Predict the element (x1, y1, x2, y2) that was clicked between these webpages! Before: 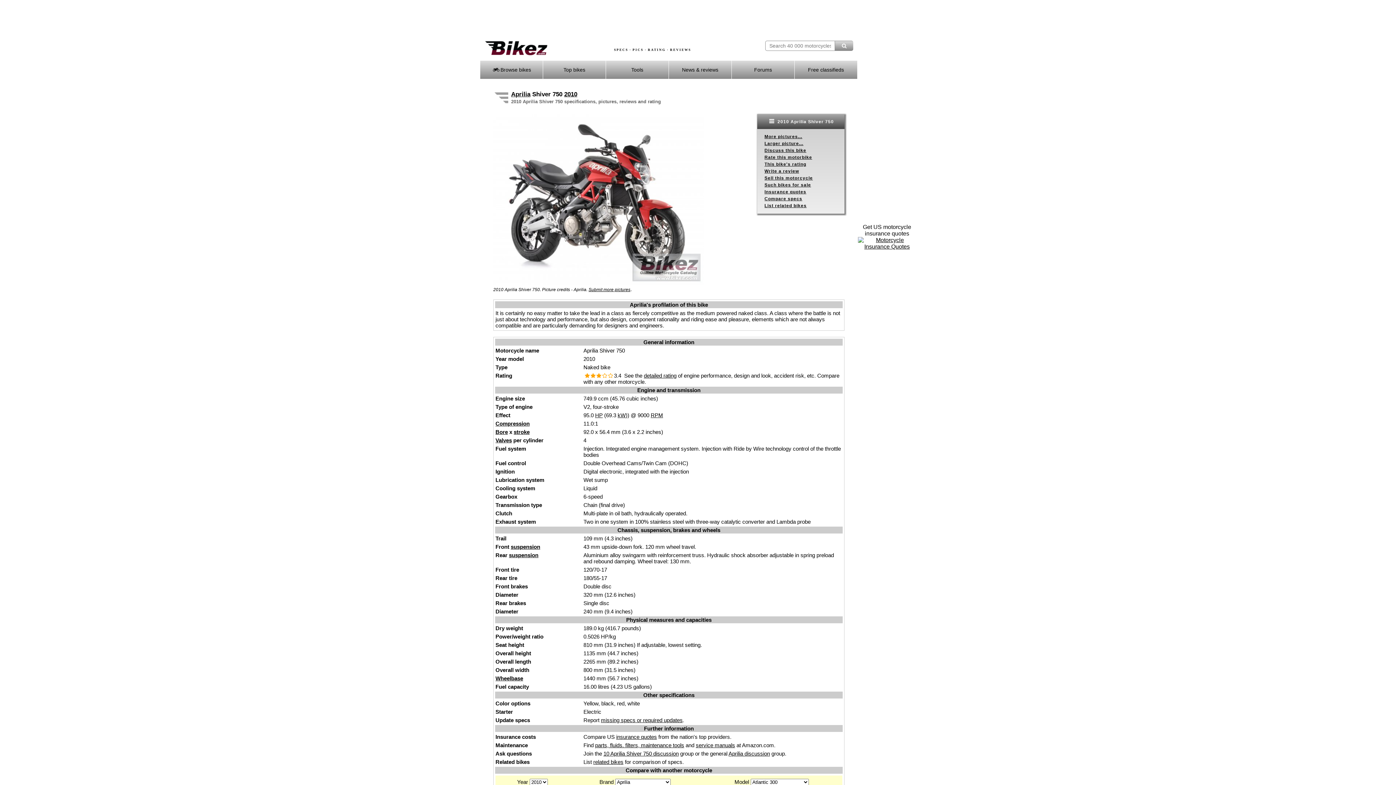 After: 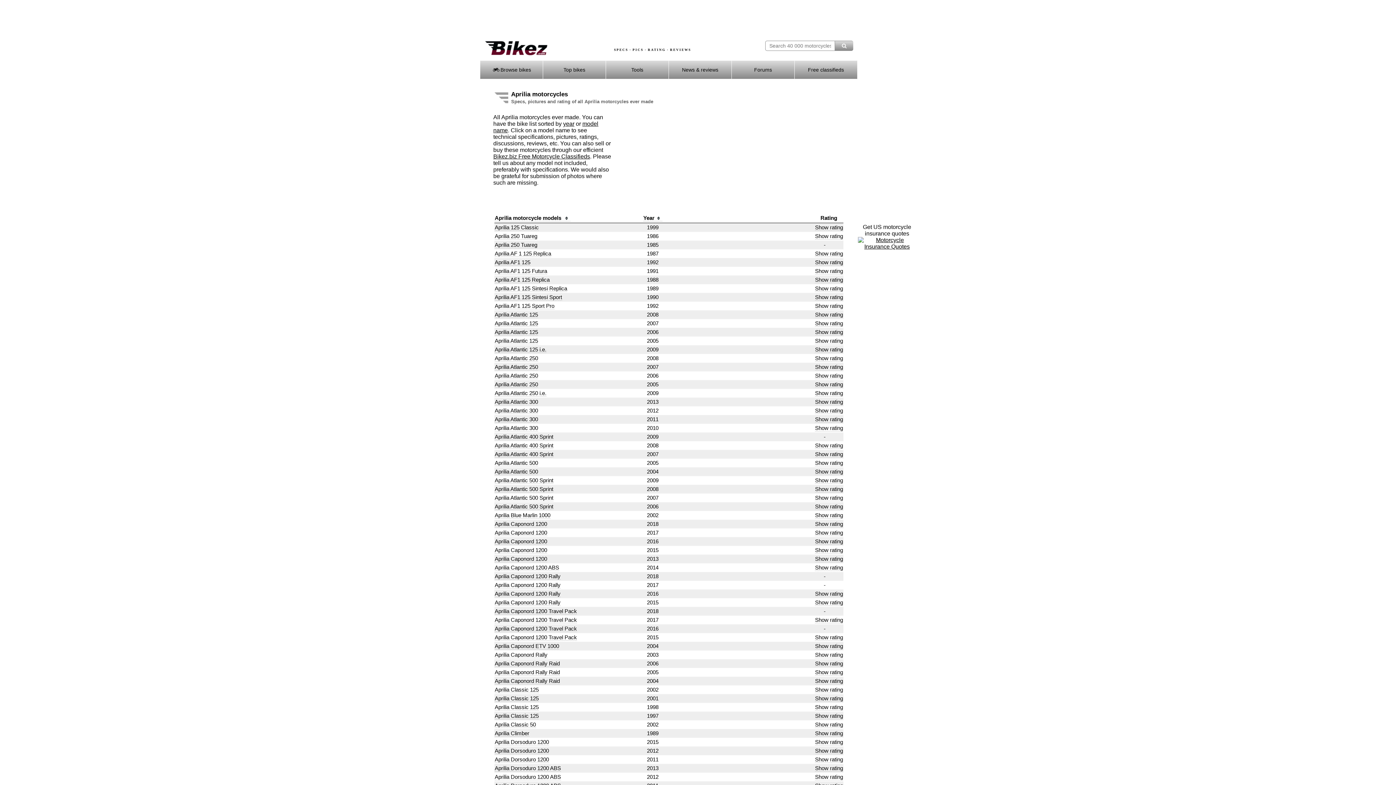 Action: bbox: (511, 90, 530, 97) label: Aprilia